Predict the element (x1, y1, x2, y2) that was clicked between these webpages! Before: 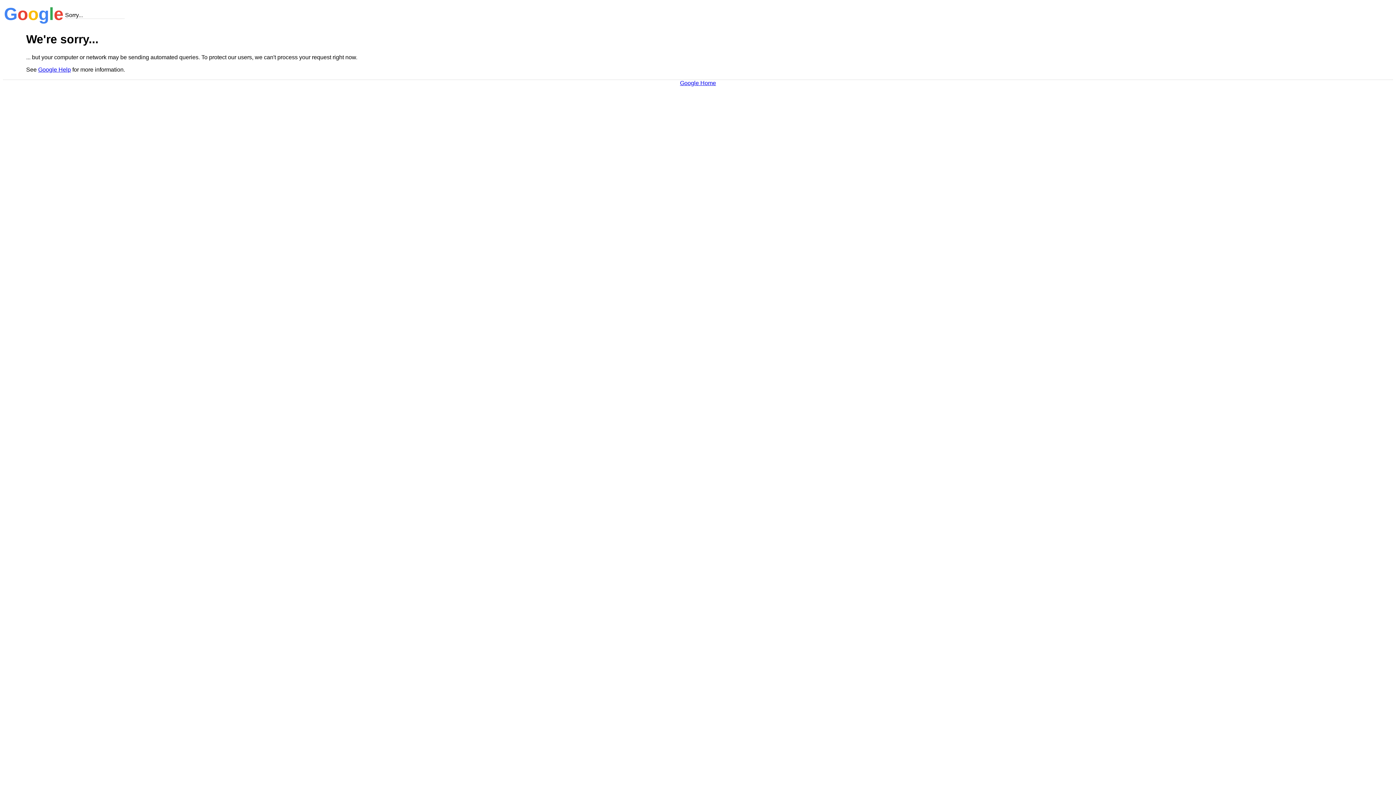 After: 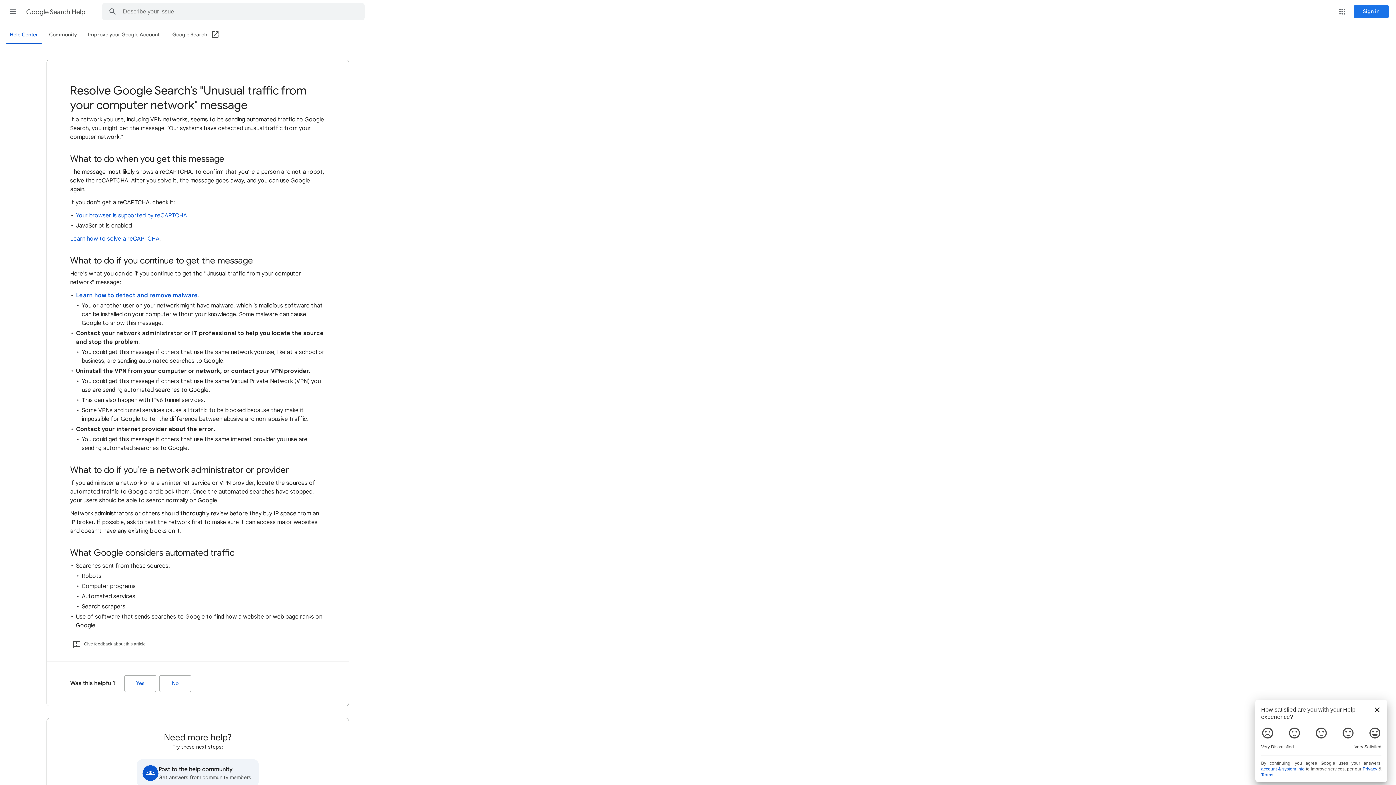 Action: bbox: (38, 66, 70, 72) label: Google Help